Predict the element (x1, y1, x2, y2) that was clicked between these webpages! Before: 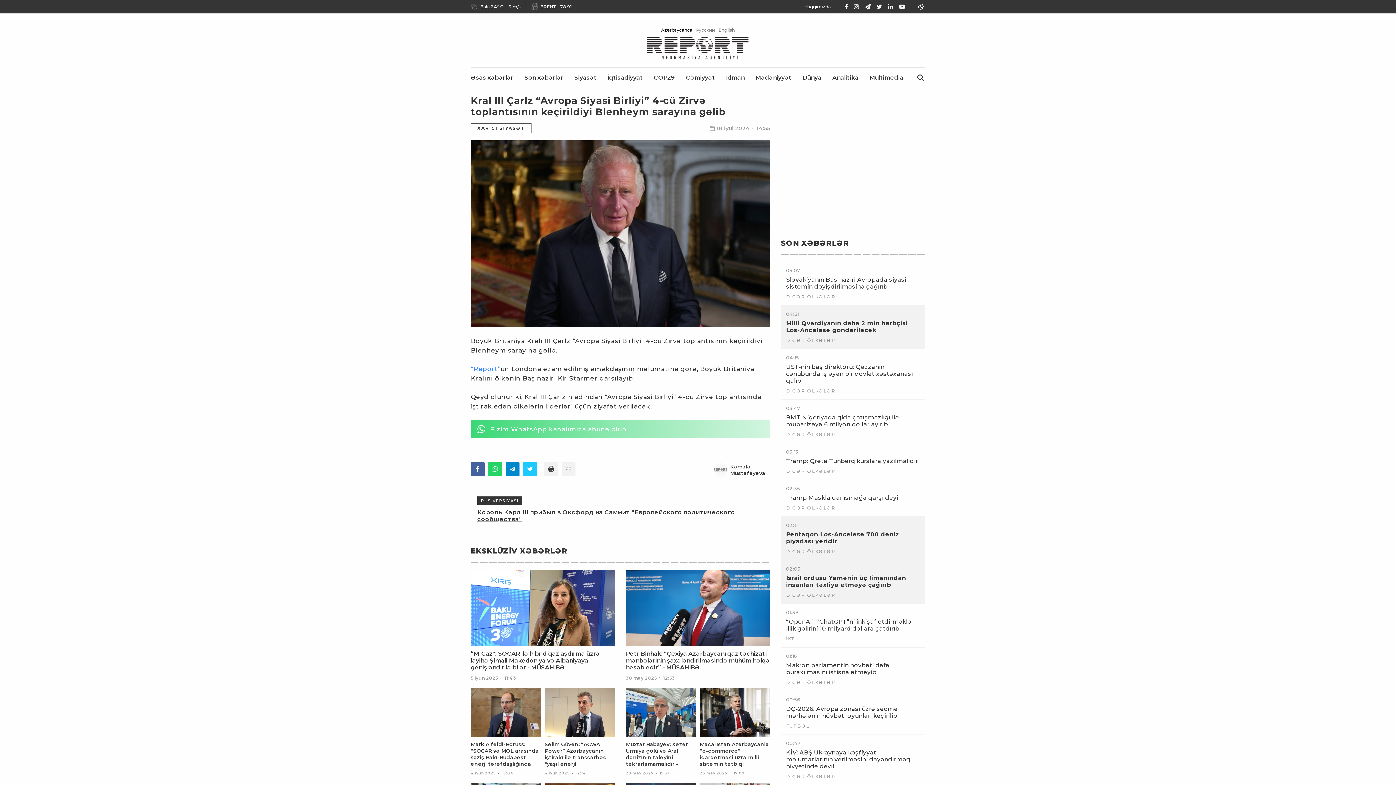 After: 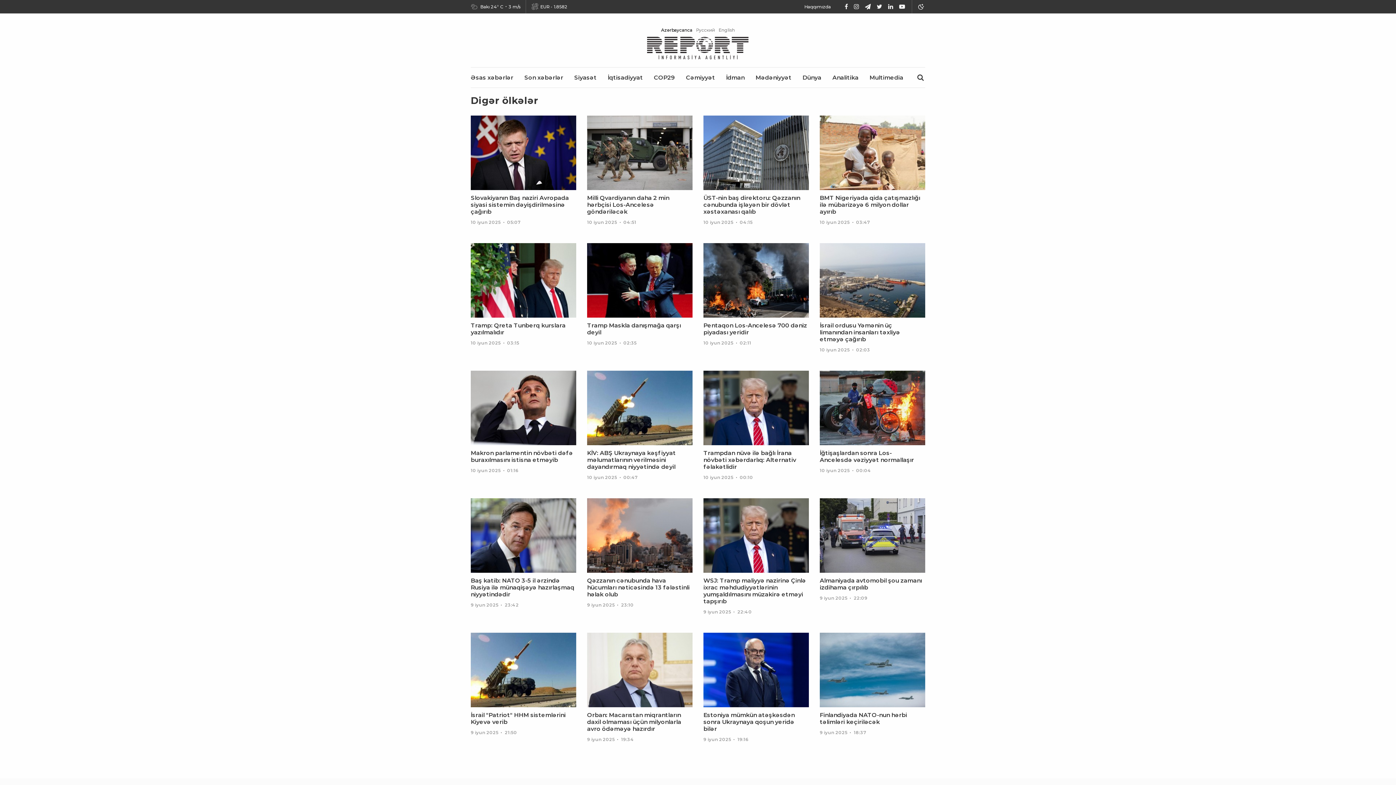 Action: bbox: (786, 432, 835, 437) label: DİGƏR ÖLKƏLƏR